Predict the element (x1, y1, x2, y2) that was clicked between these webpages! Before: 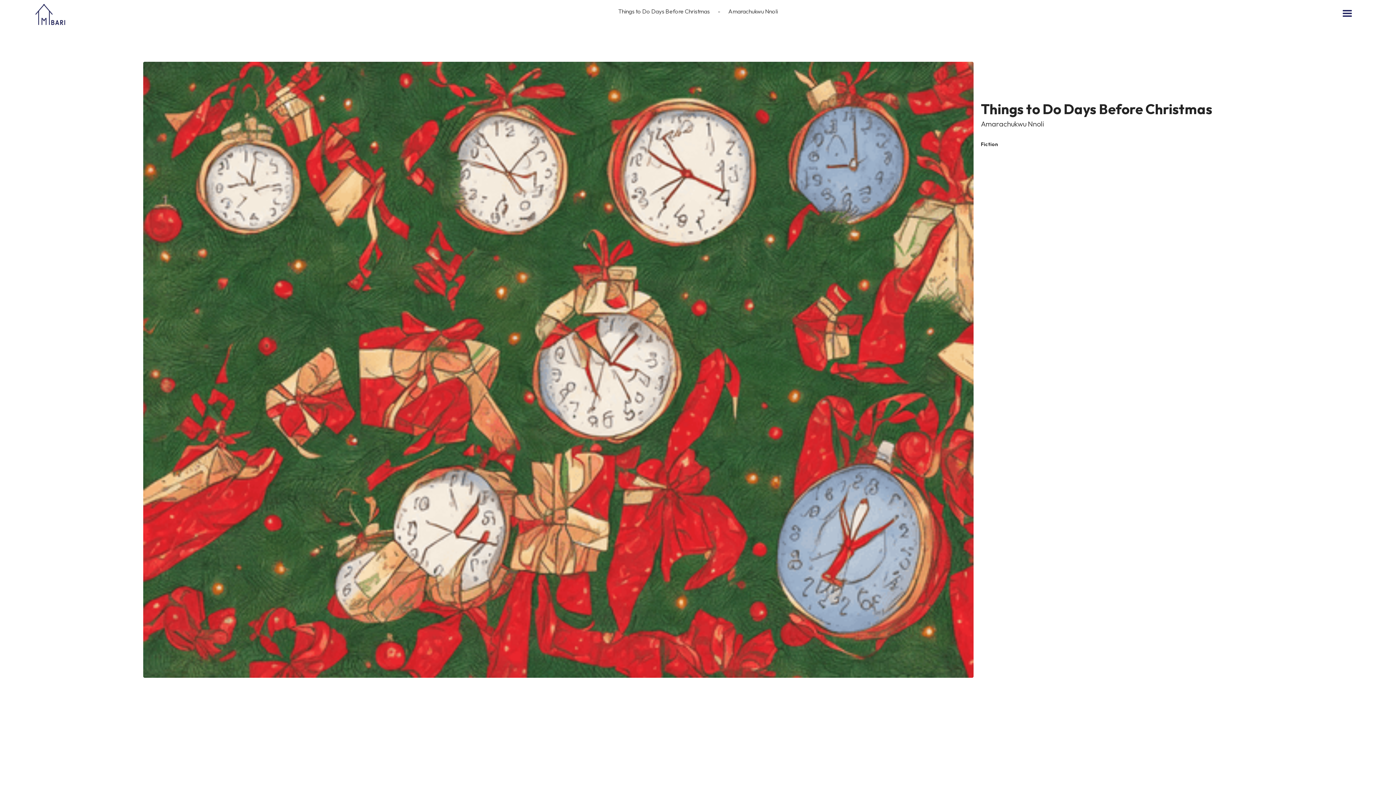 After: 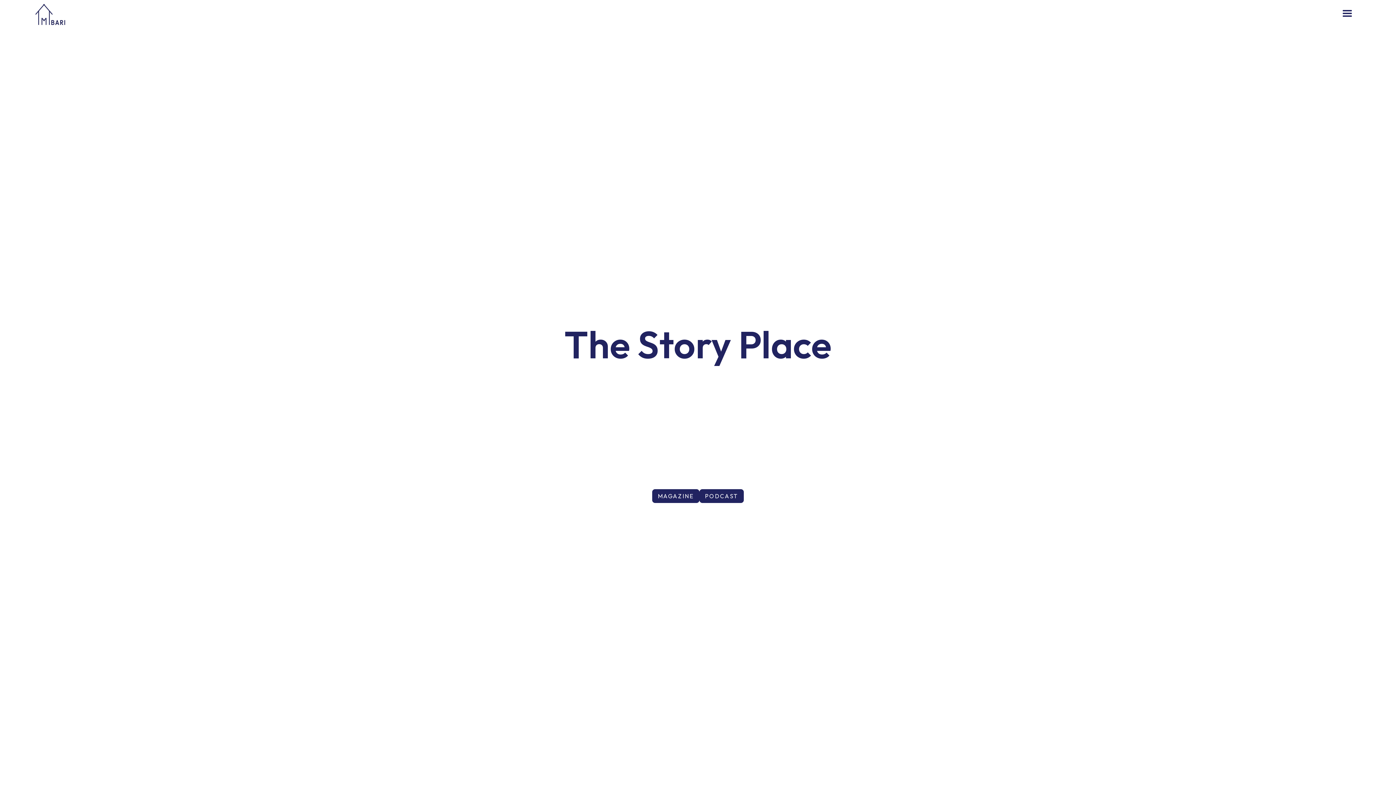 Action: label: home bbox: (34, 0, 66, 32)